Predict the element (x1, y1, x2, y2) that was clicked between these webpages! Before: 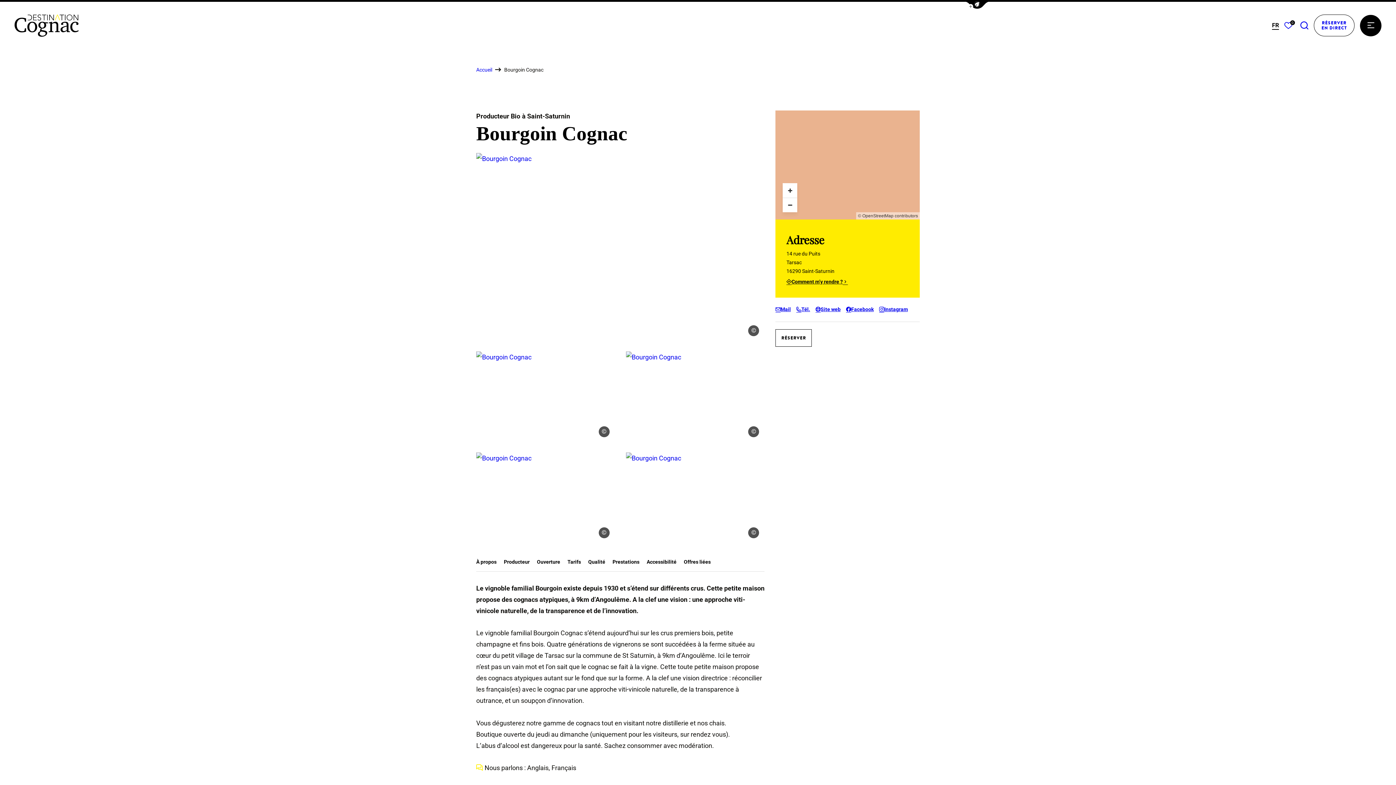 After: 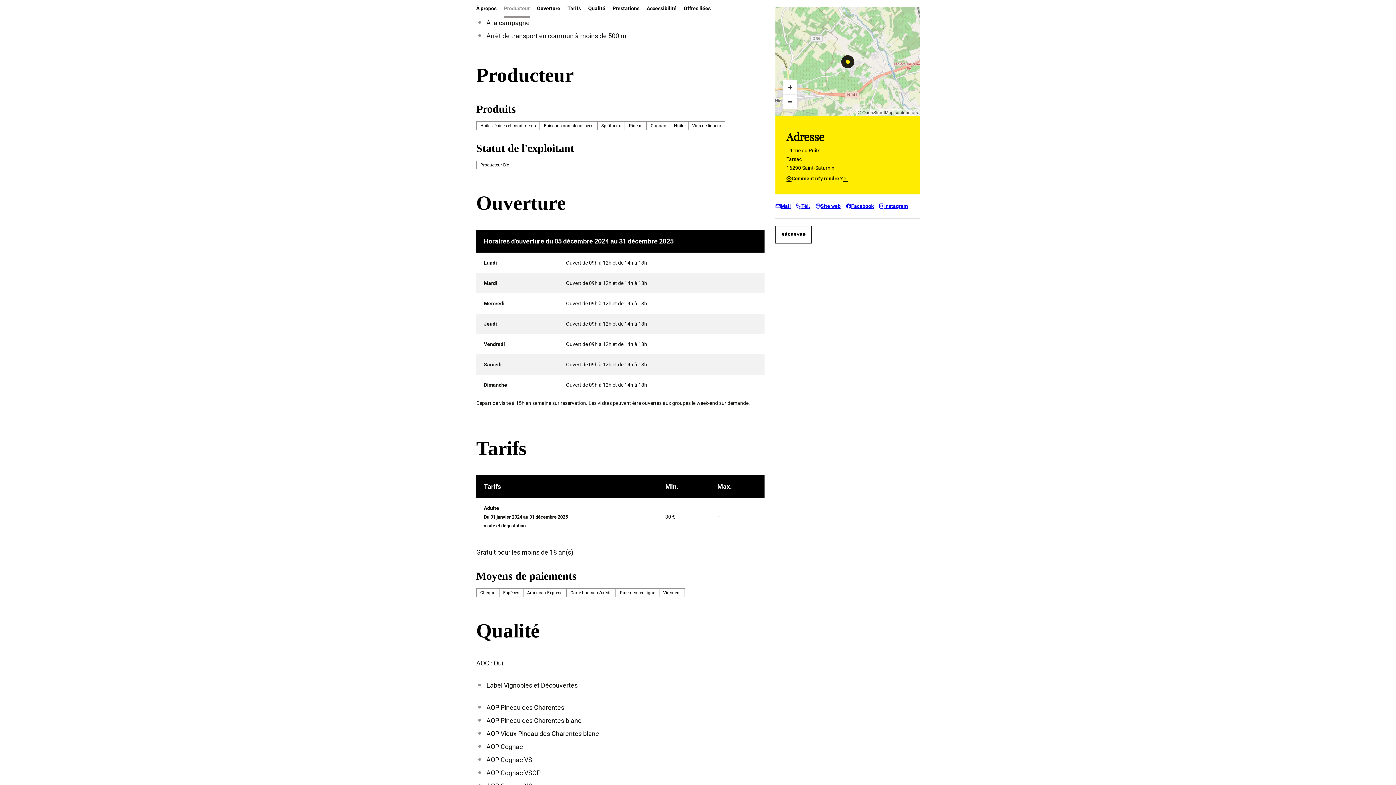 Action: bbox: (504, 555, 529, 570) label: Producteur